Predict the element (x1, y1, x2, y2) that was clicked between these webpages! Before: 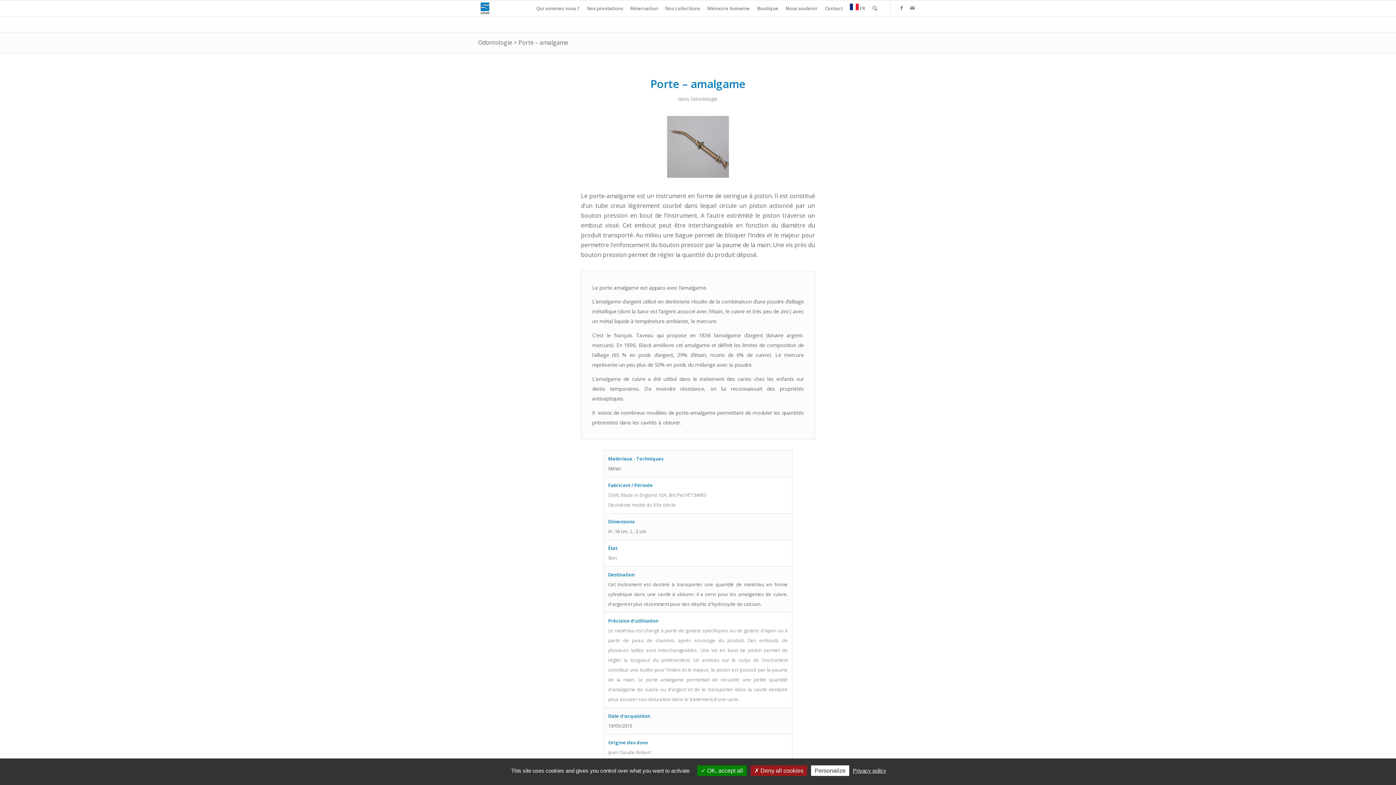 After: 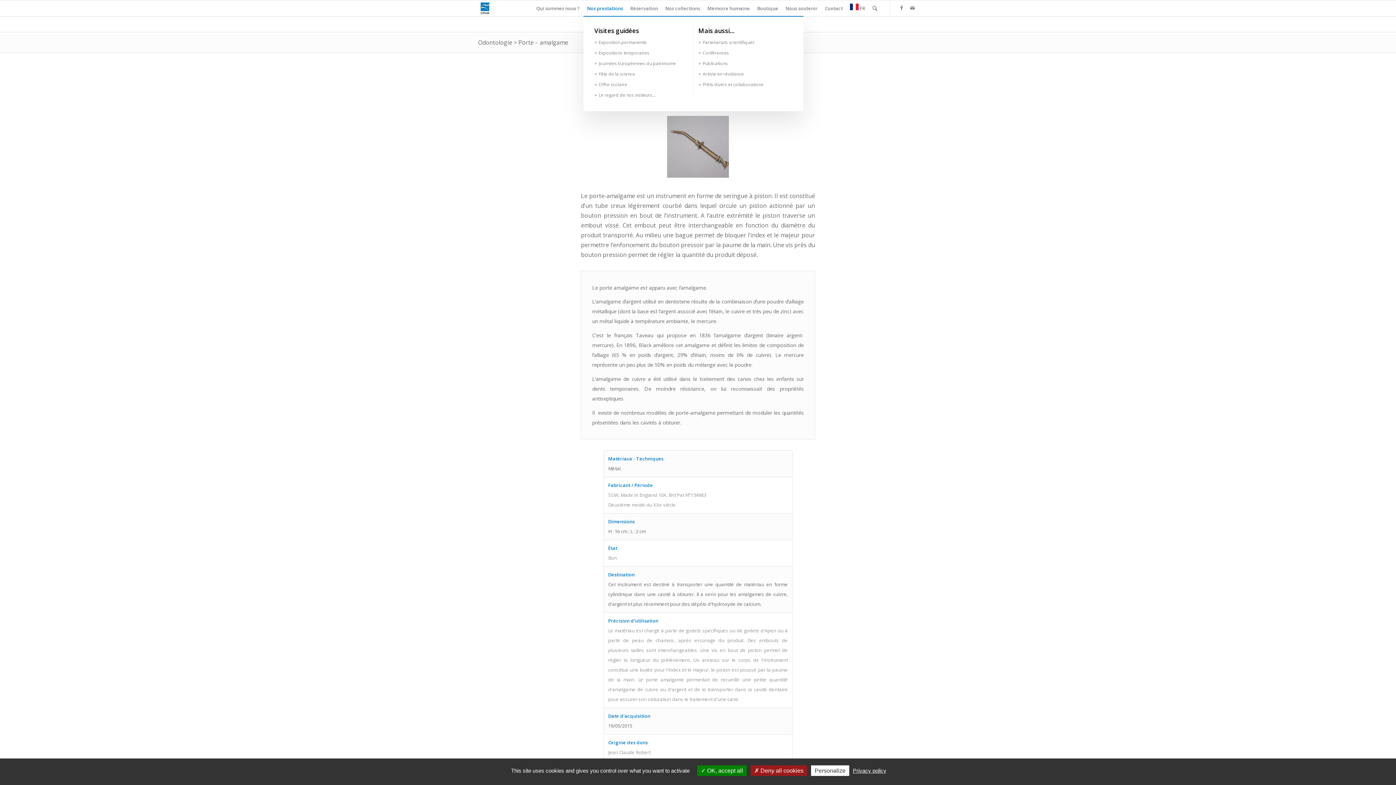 Action: bbox: (583, 0, 626, 16) label: Nos prestations